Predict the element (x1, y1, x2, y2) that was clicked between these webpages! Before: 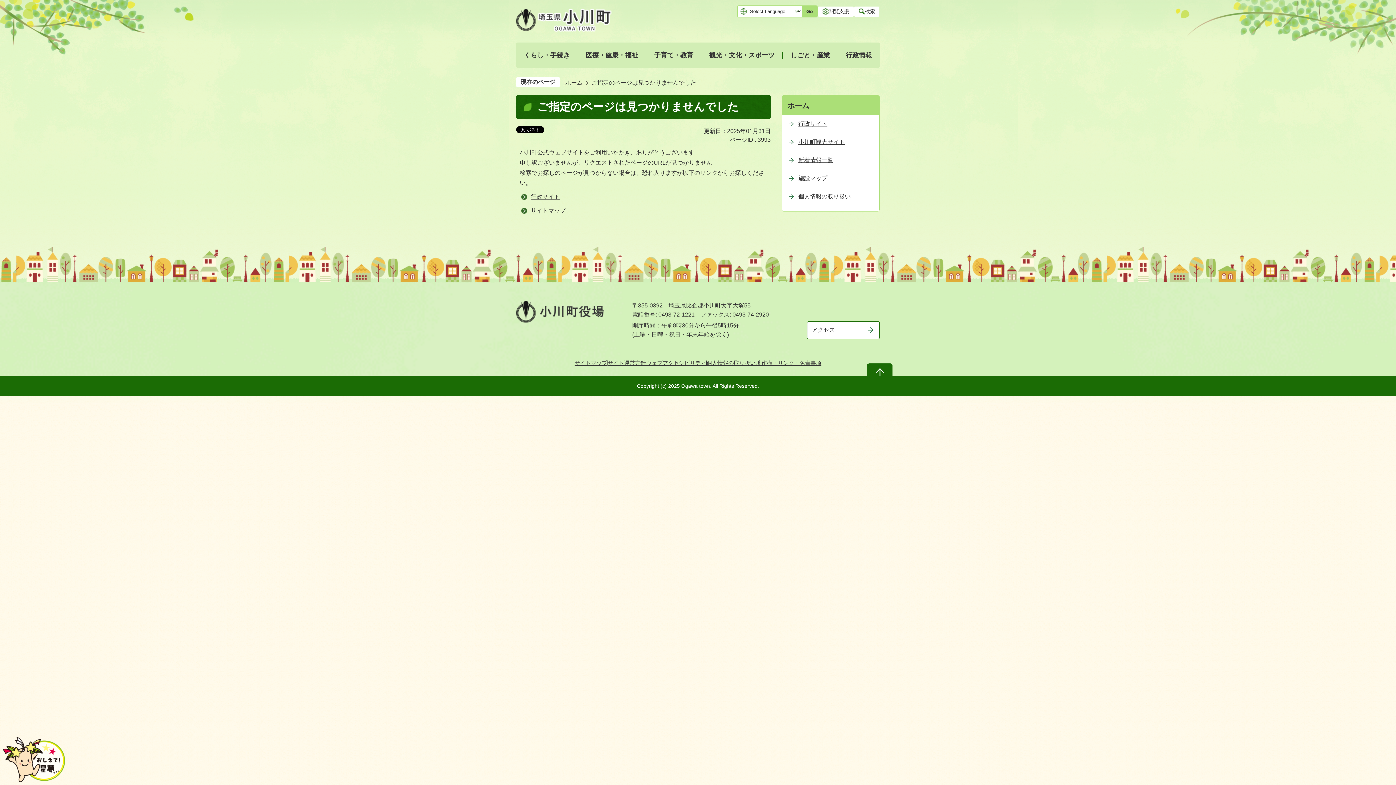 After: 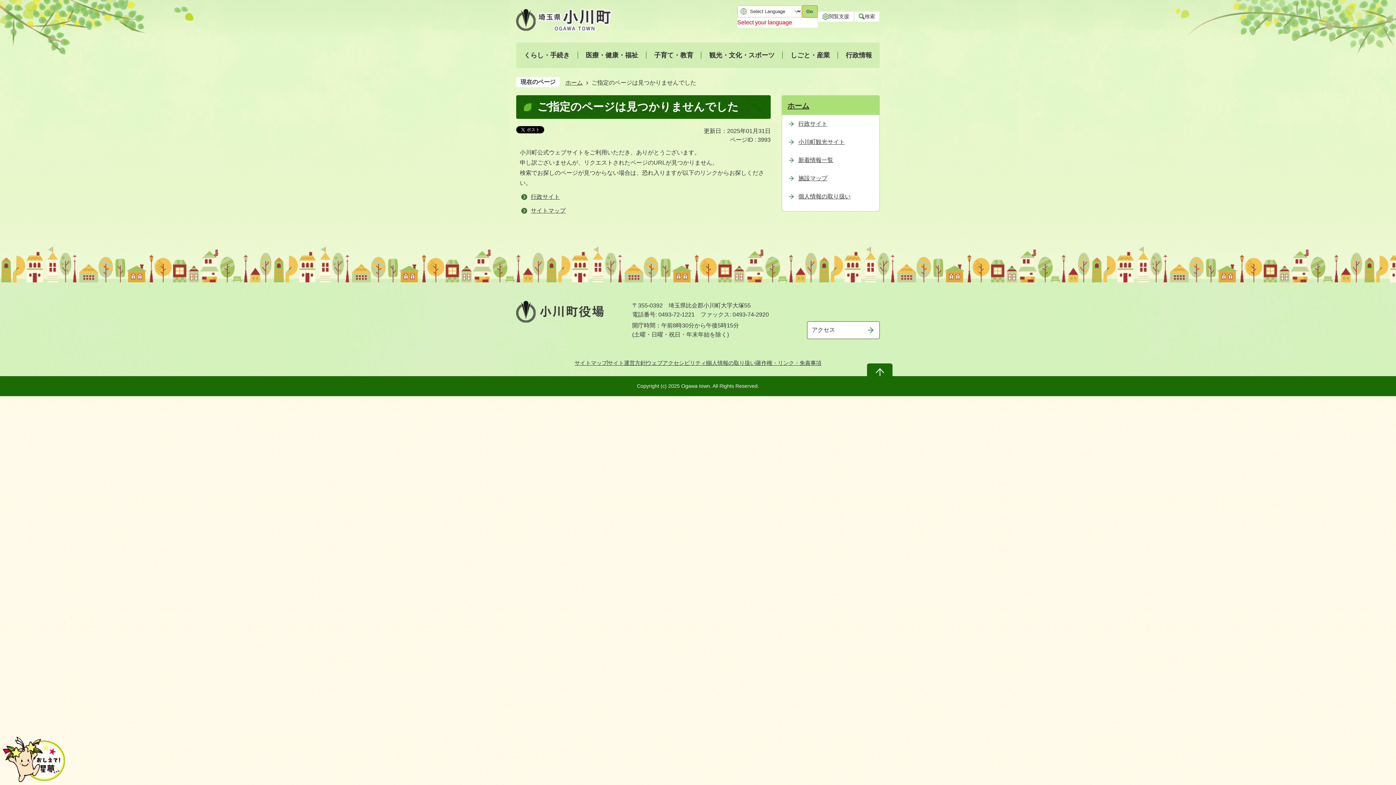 Action: label: Go bbox: (802, 5, 817, 17)